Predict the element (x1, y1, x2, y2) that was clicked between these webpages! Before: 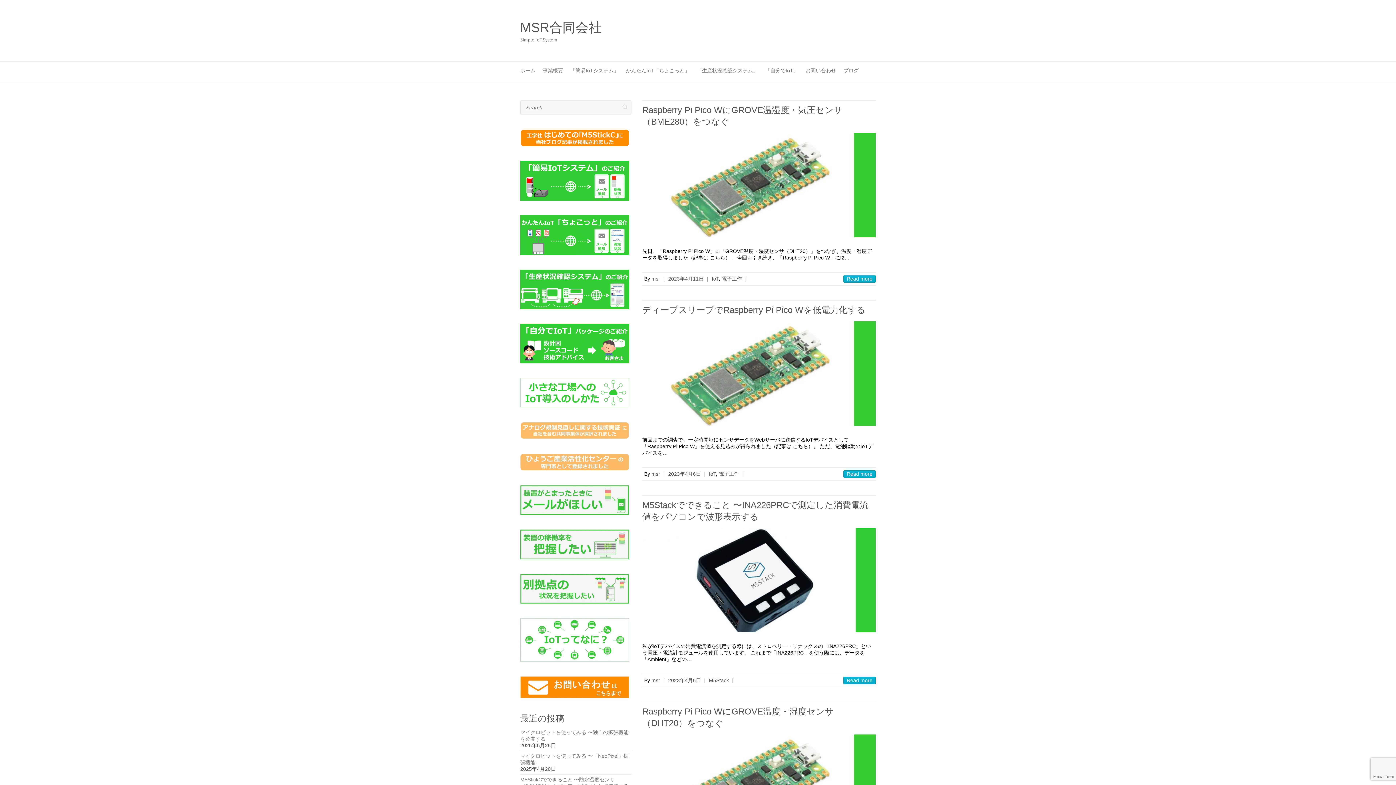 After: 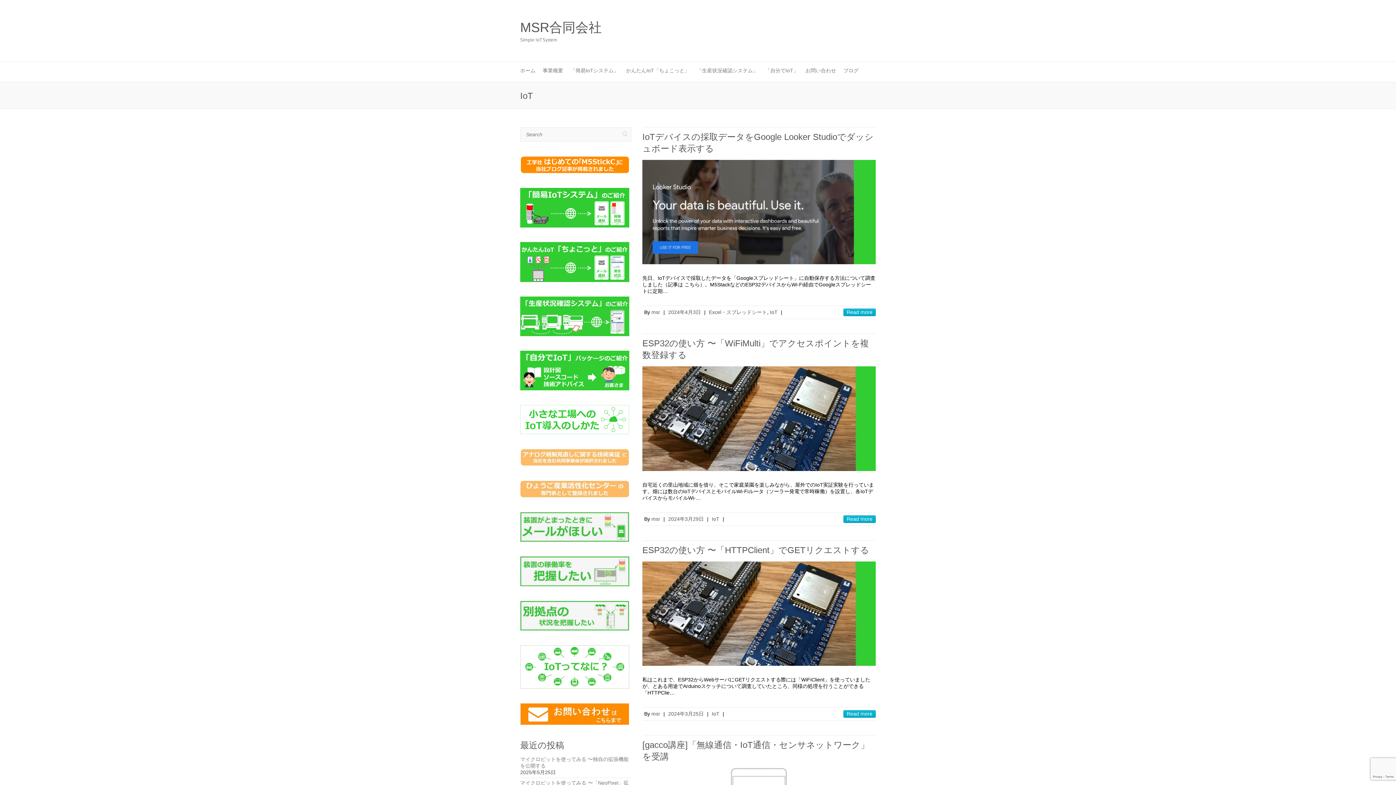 Action: label: IoT bbox: (709, 471, 716, 477)